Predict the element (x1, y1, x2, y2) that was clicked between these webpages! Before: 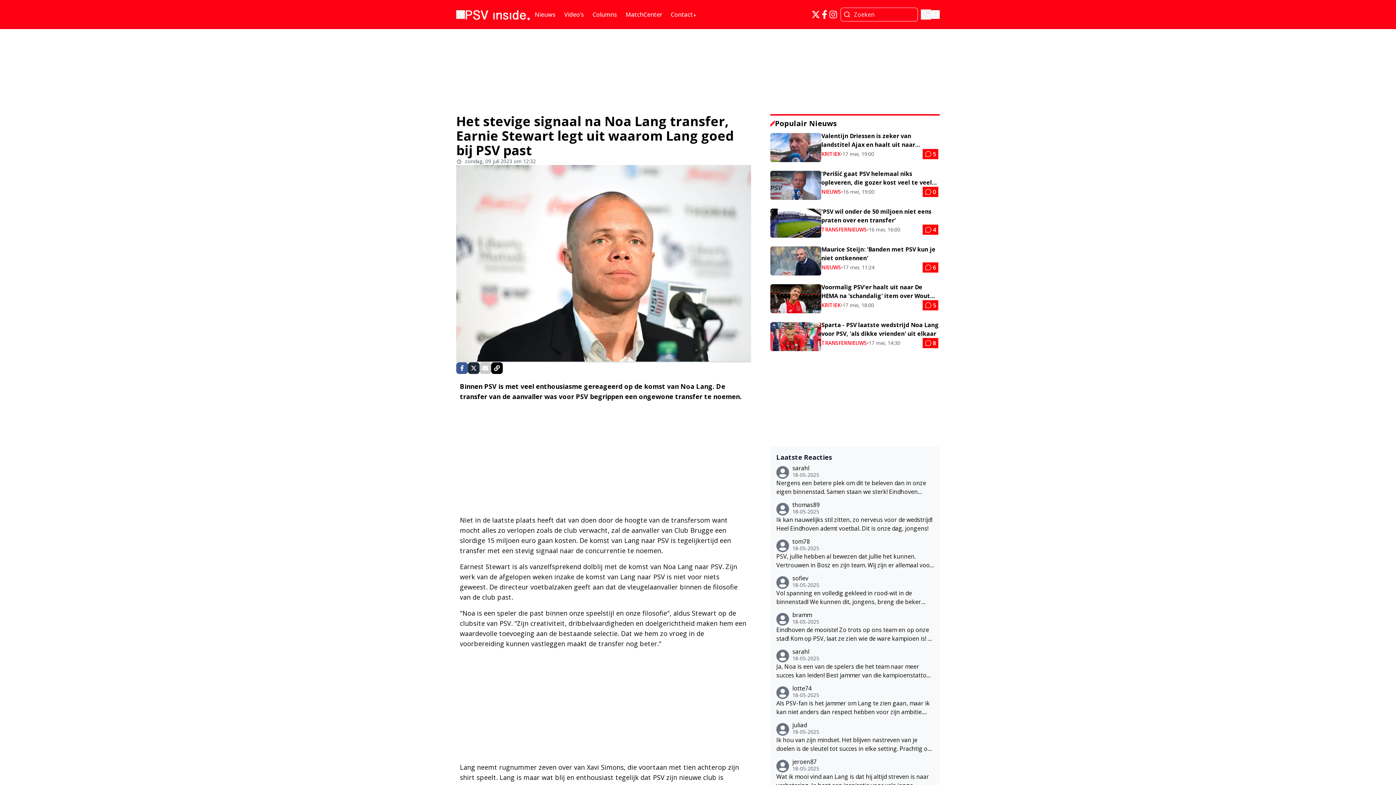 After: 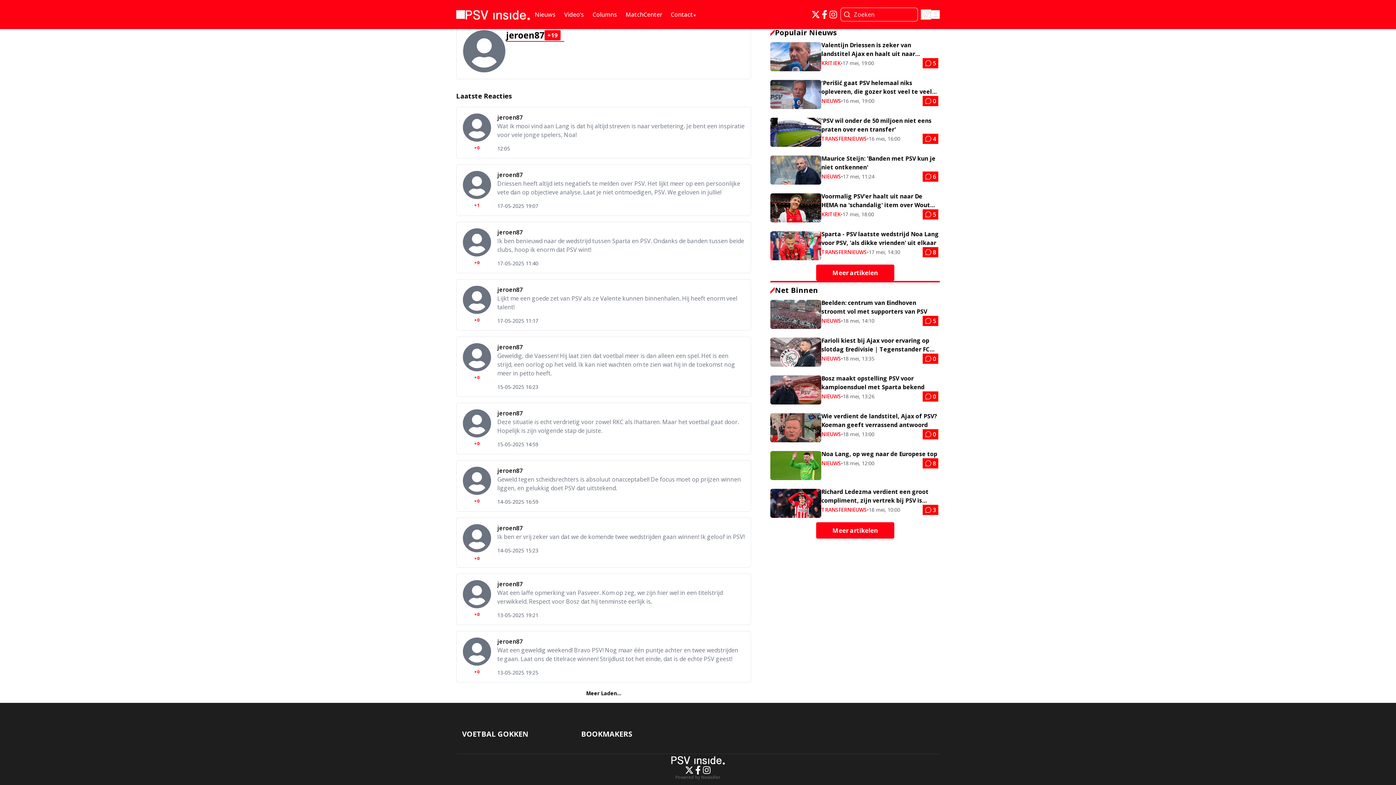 Action: bbox: (792, 759, 819, 765) label: jeroen87